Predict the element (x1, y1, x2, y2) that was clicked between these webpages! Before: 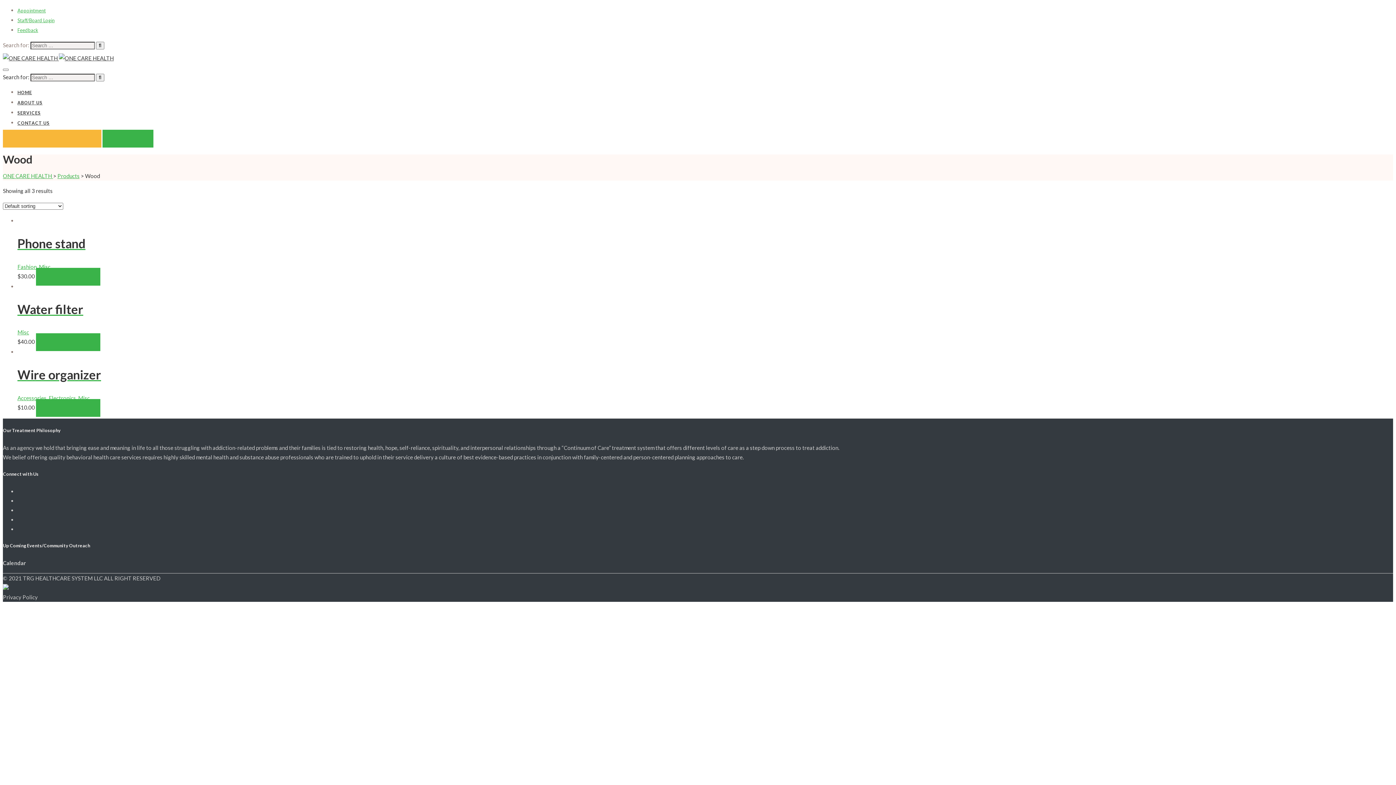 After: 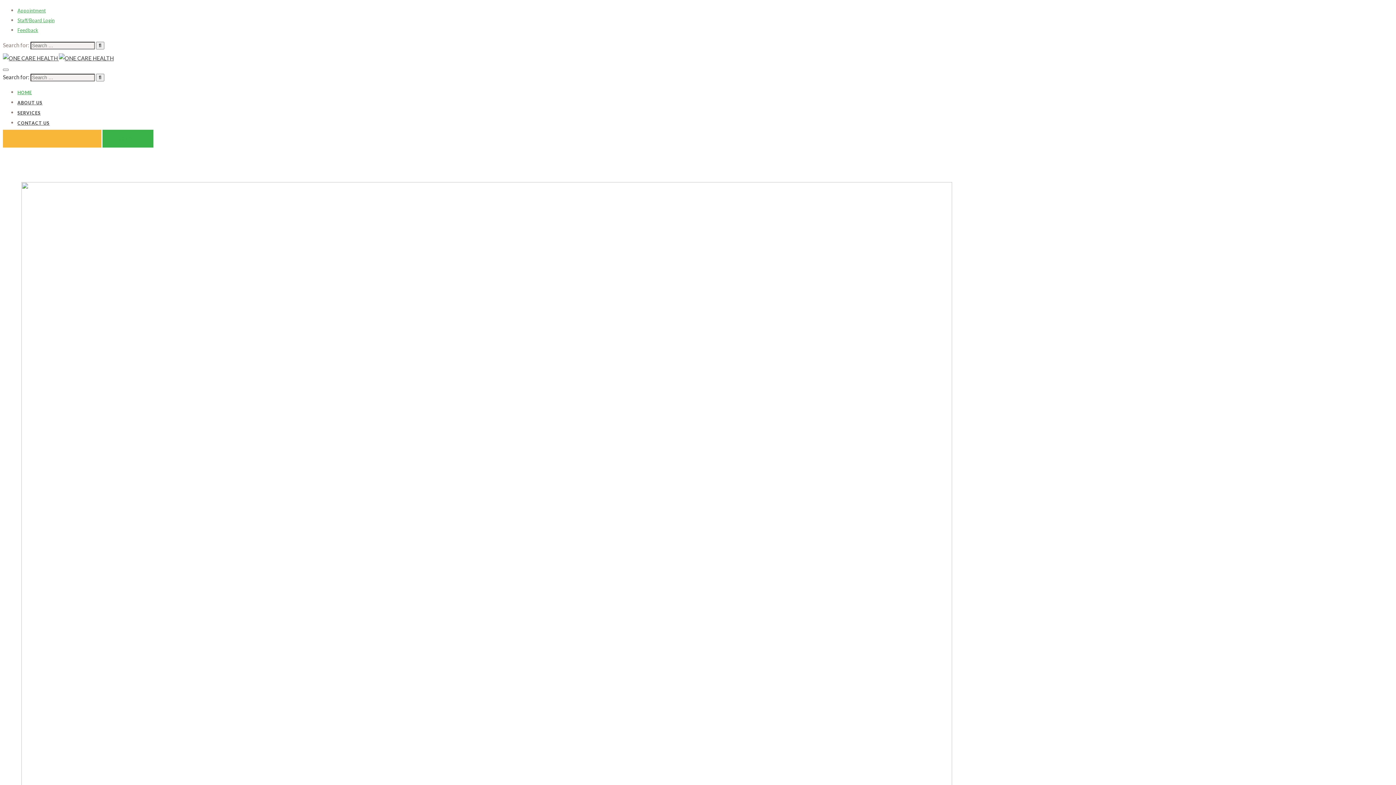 Action: bbox: (2, 172, 53, 179) label: ONE CARE HEALTH 